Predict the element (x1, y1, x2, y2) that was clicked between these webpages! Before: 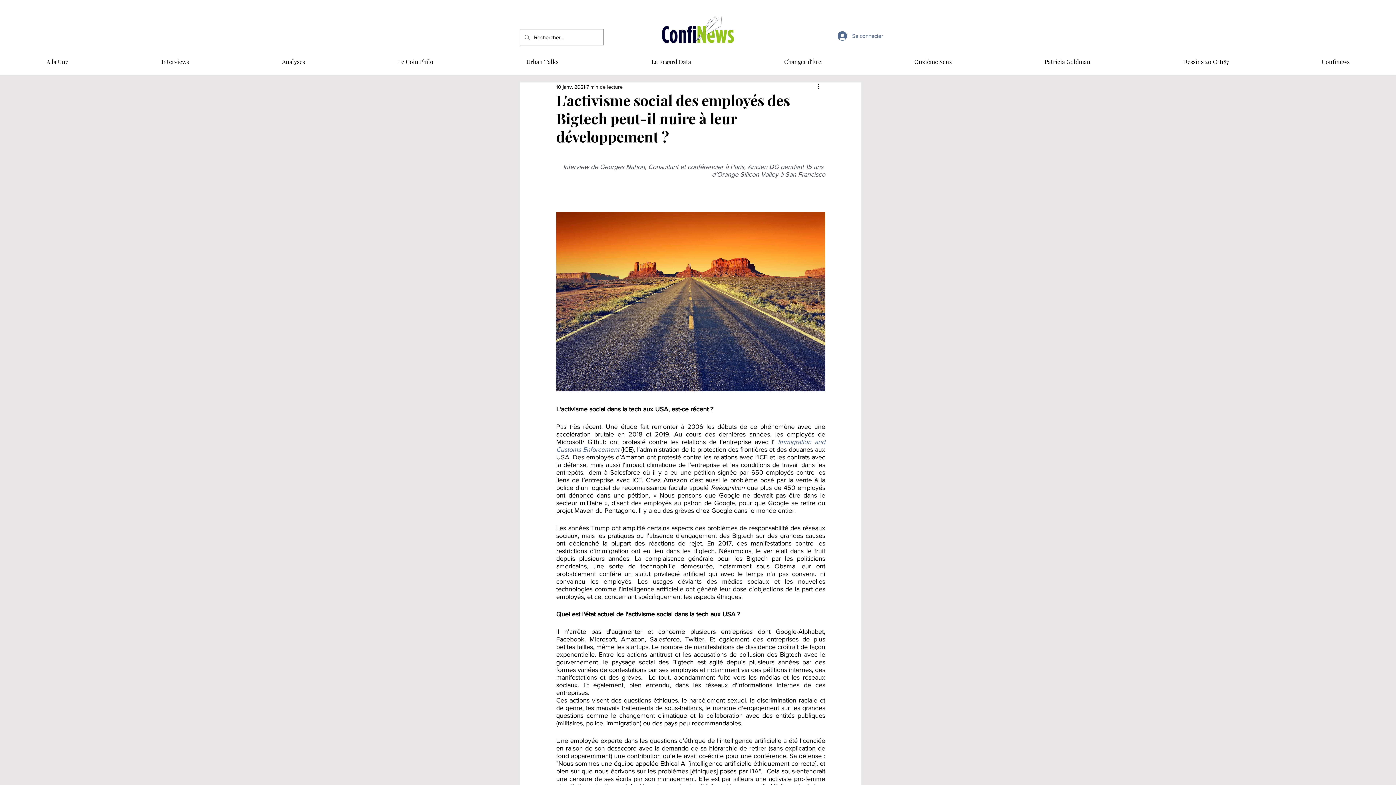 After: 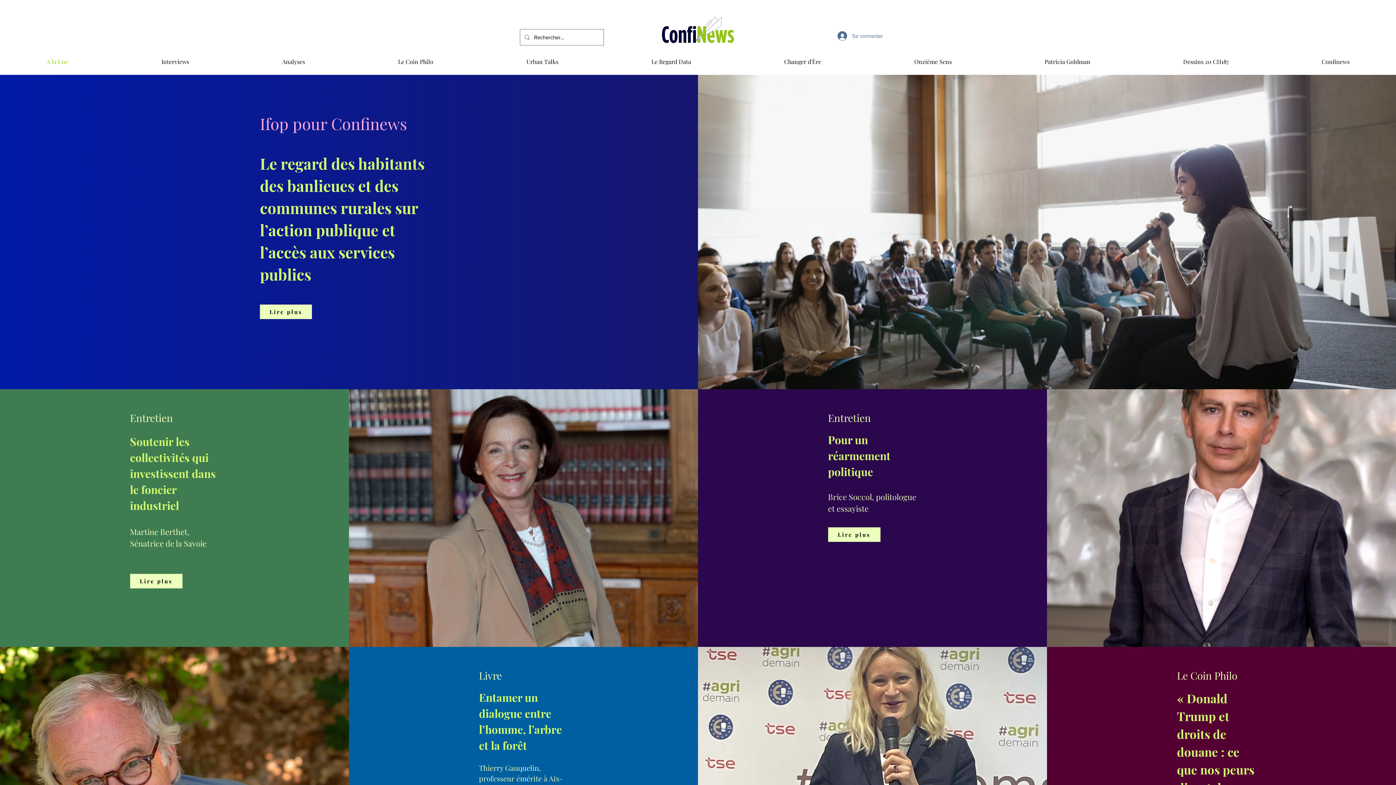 Action: label: A la Une bbox: (0, 52, 114, 71)